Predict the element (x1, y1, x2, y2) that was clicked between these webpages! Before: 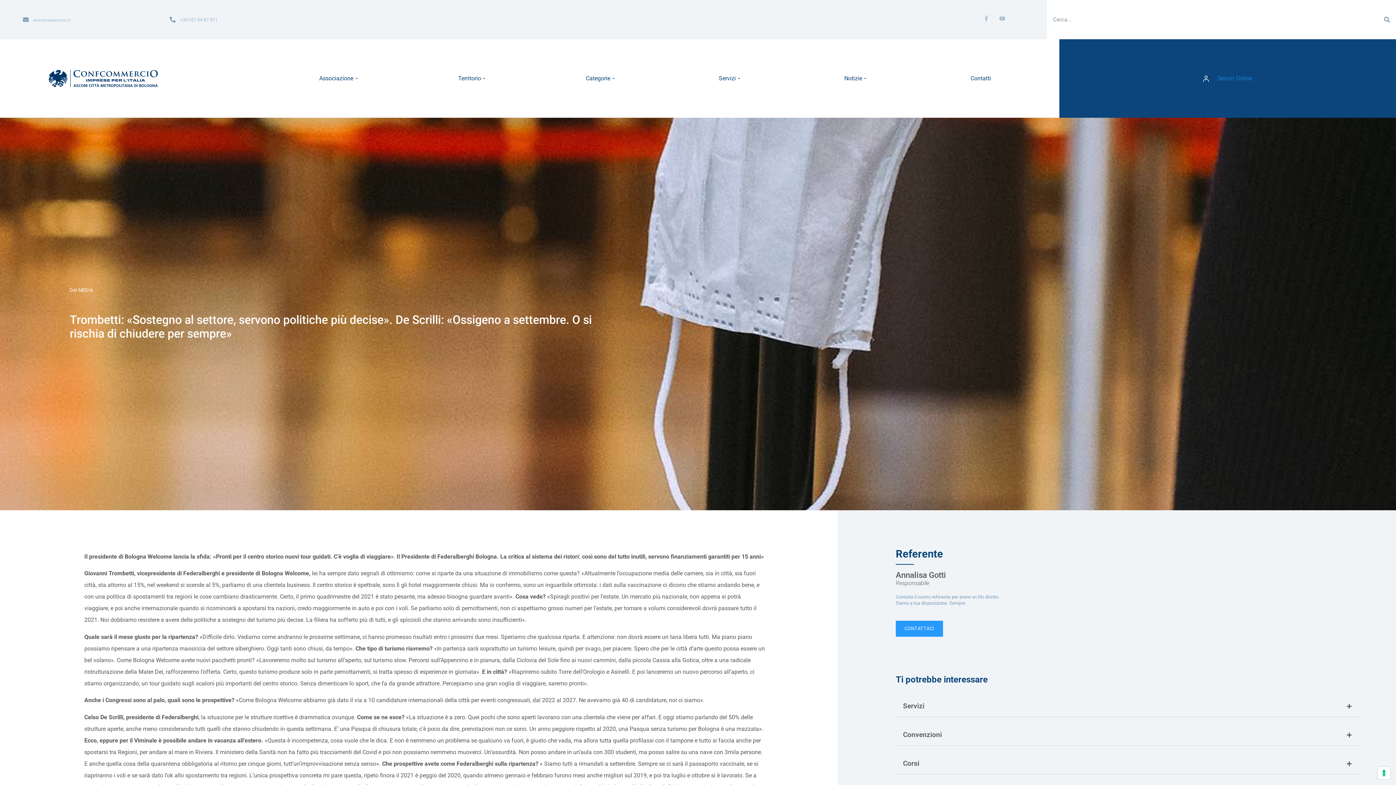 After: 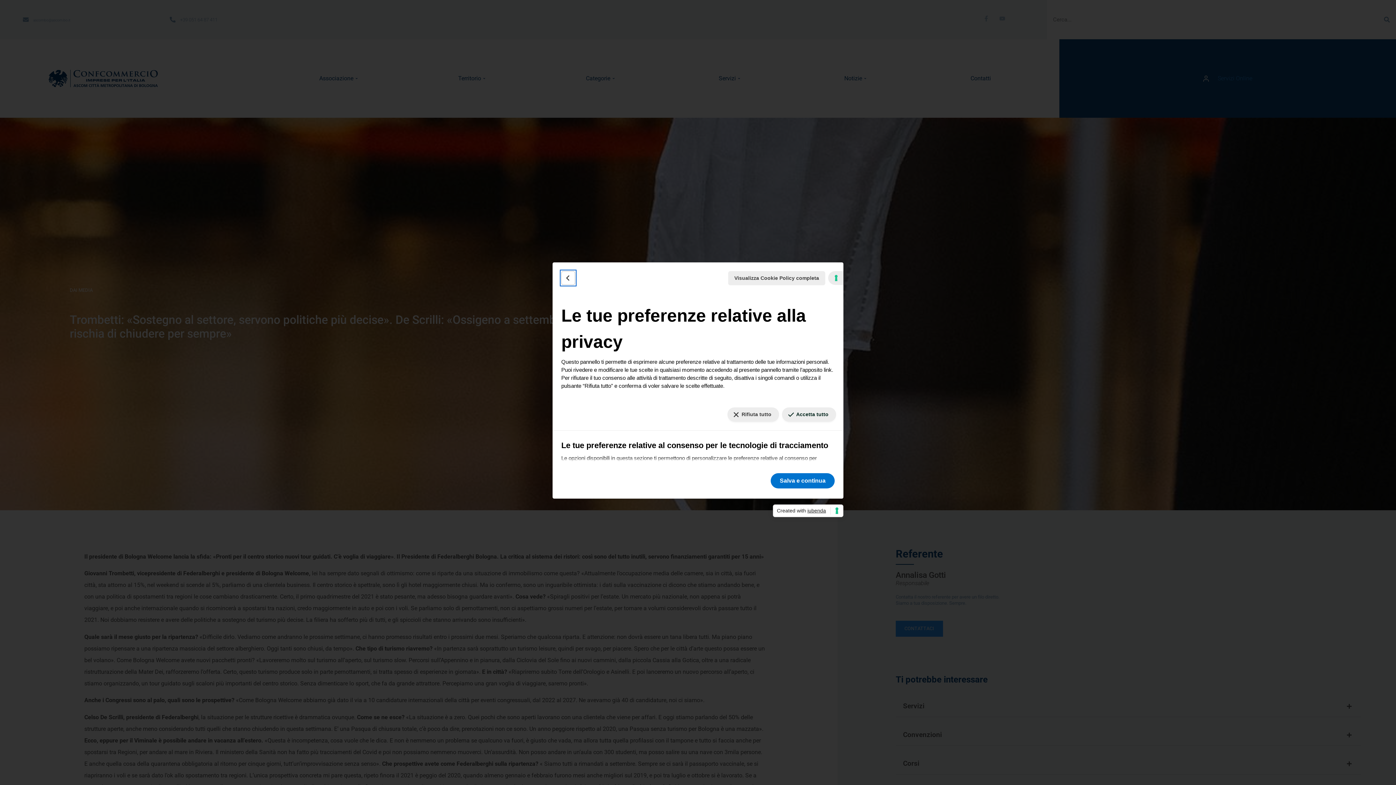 Action: bbox: (1378, 767, 1390, 779) label: Le tue preferenze relative al consenso per le tecnologie di tracciamento